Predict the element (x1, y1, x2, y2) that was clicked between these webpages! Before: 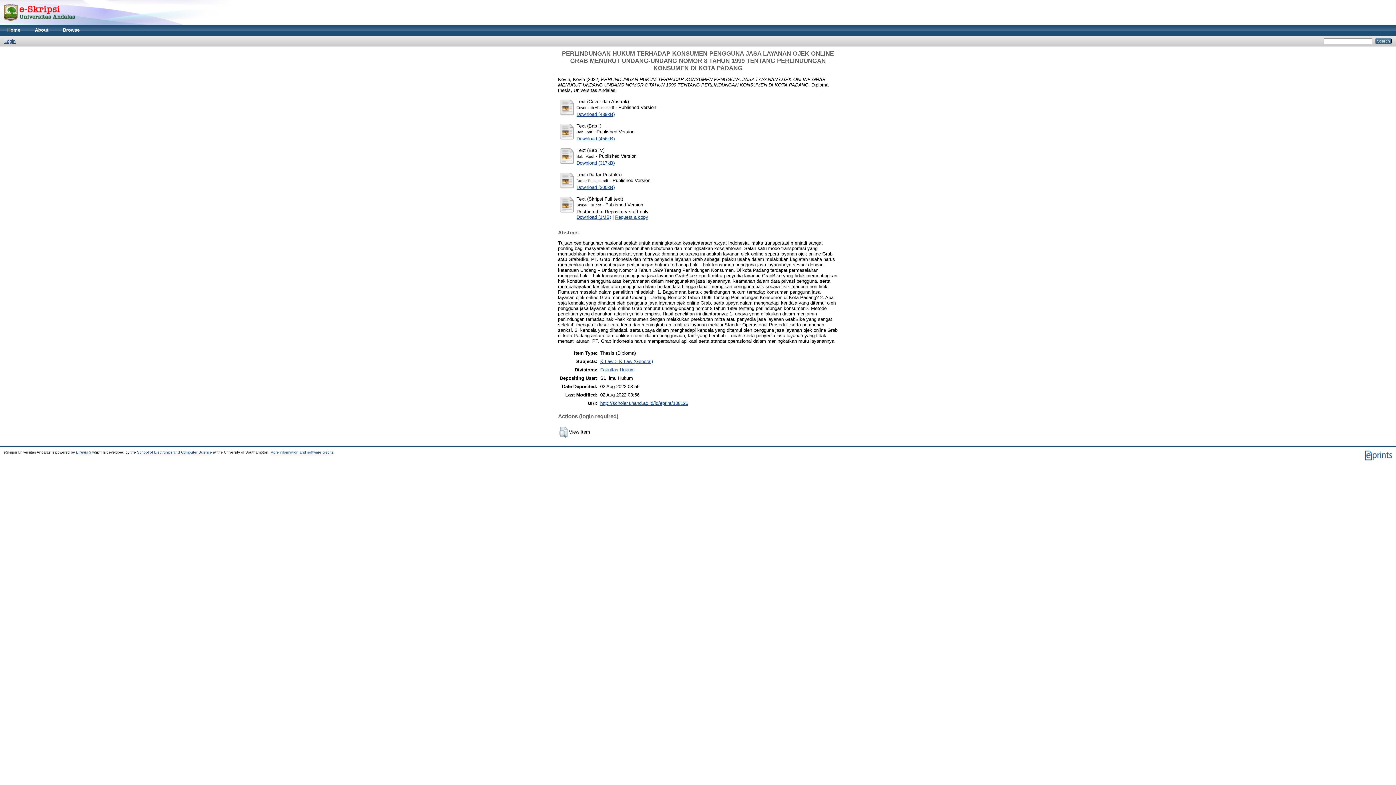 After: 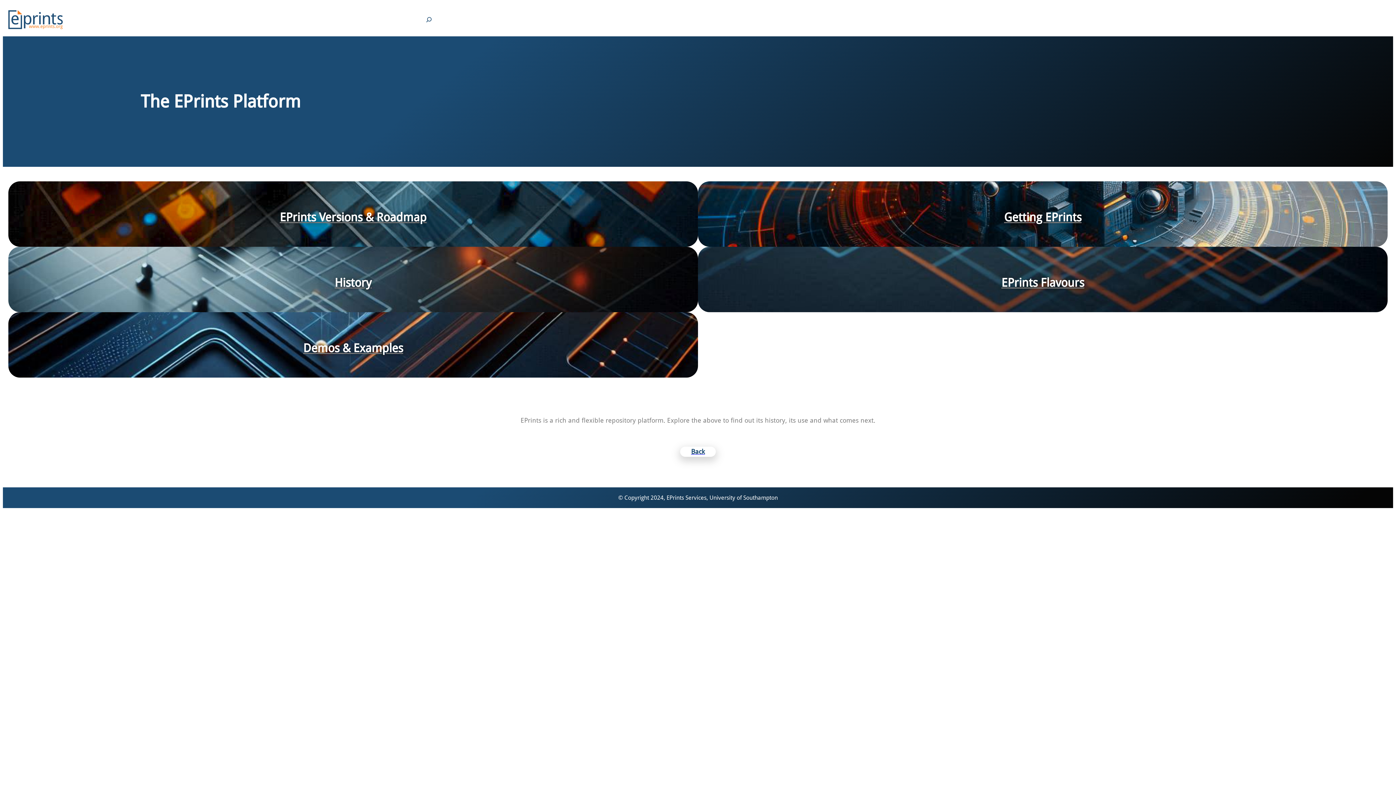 Action: bbox: (76, 450, 91, 454) label: EPrints 3